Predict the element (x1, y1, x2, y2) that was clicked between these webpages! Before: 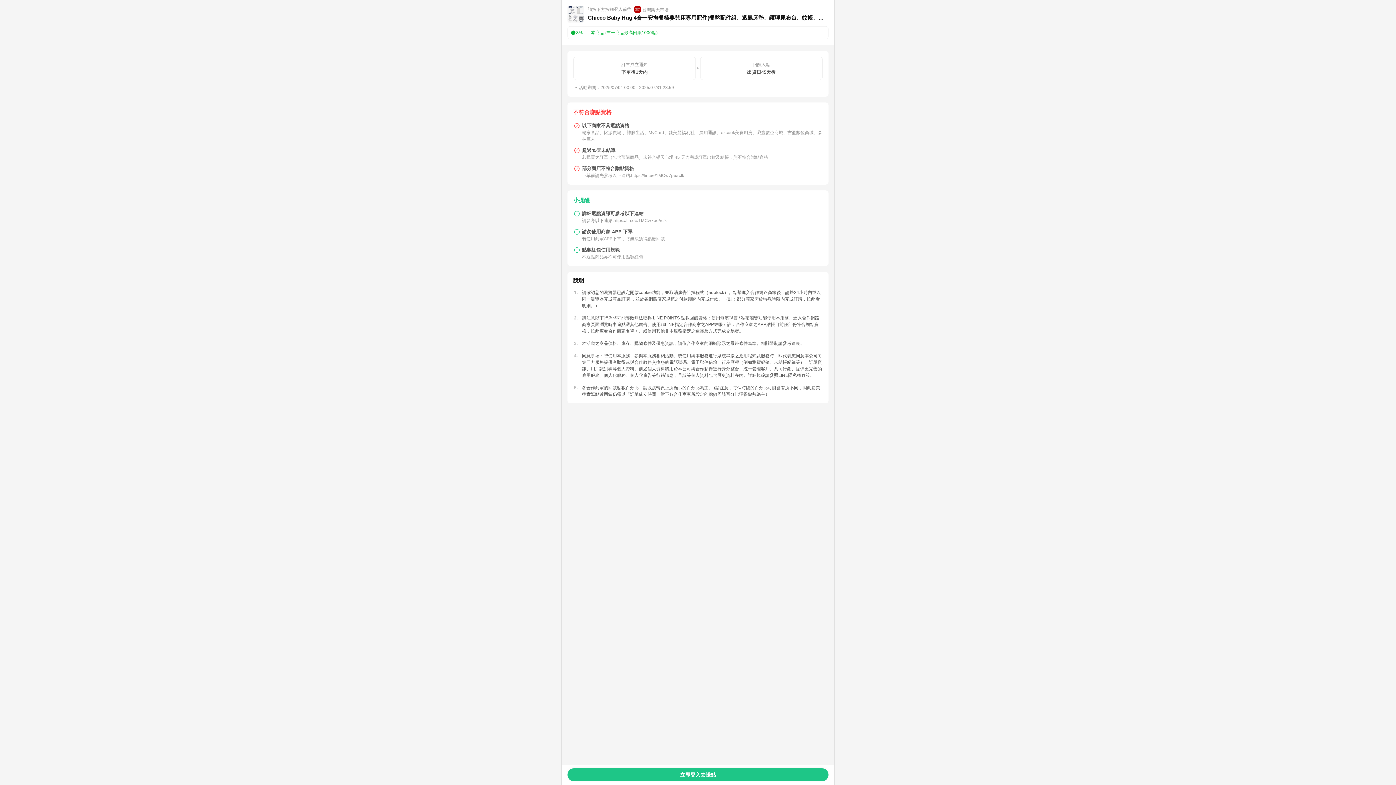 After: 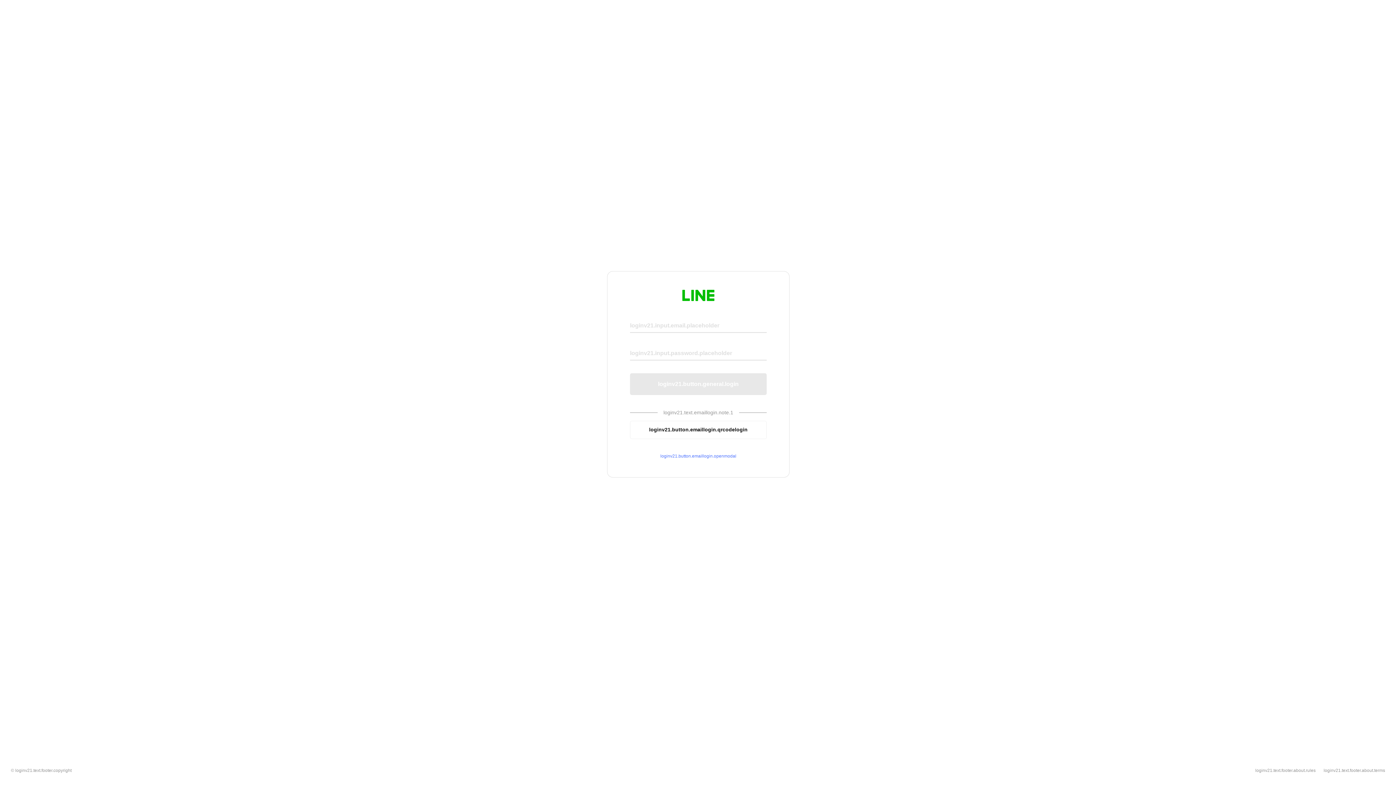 Action: bbox: (567, 768, 828, 781) label: 立即登入去賺點